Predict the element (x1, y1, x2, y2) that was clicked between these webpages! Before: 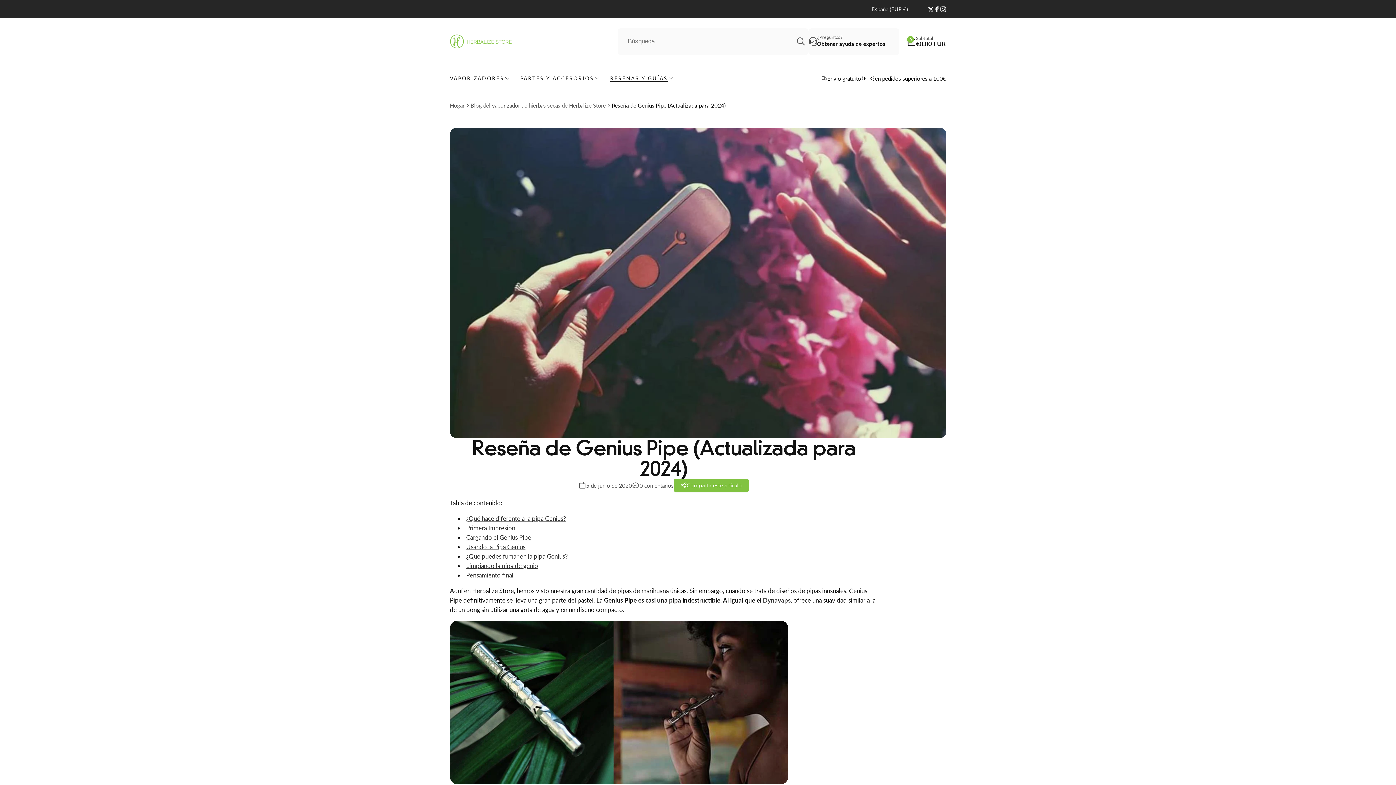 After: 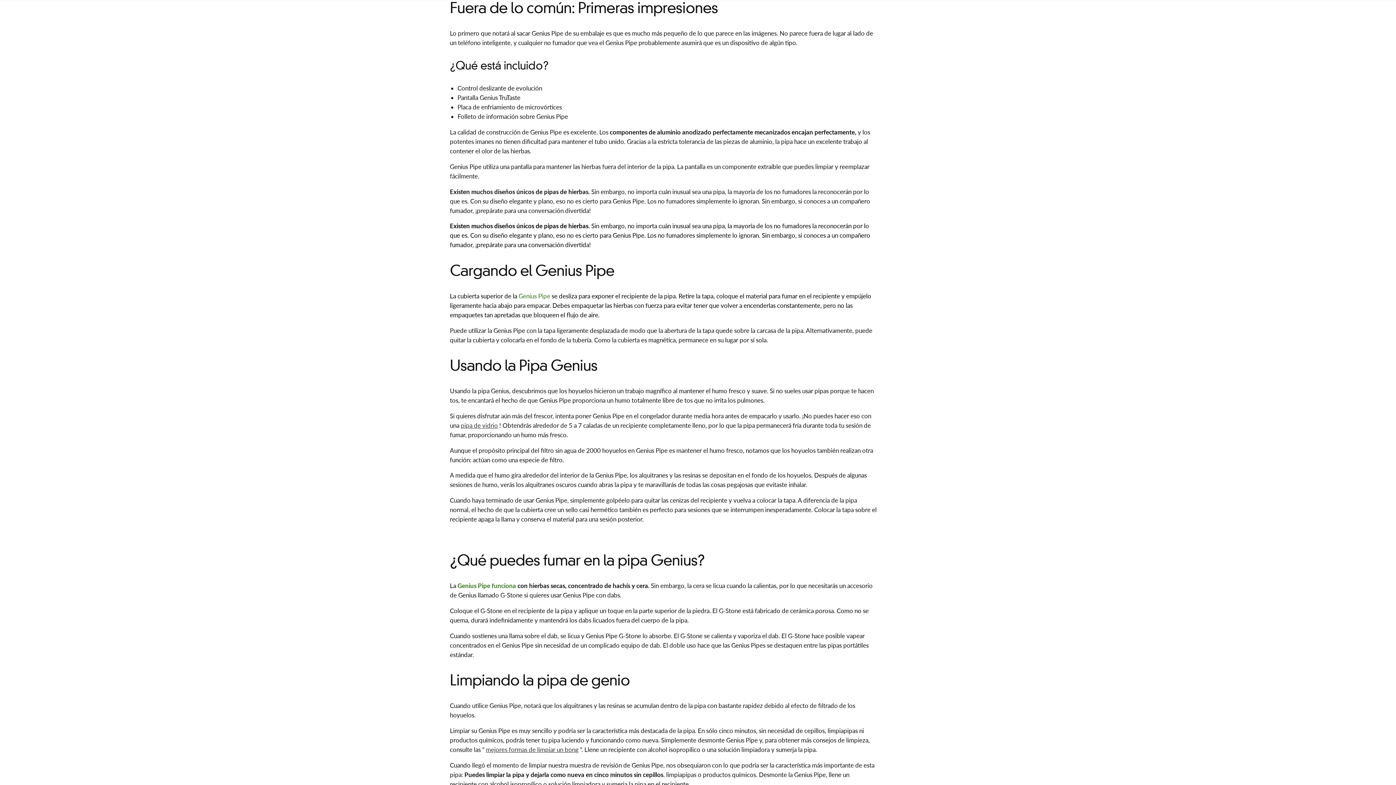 Action: bbox: (466, 524, 515, 532) label: Primera Impresión